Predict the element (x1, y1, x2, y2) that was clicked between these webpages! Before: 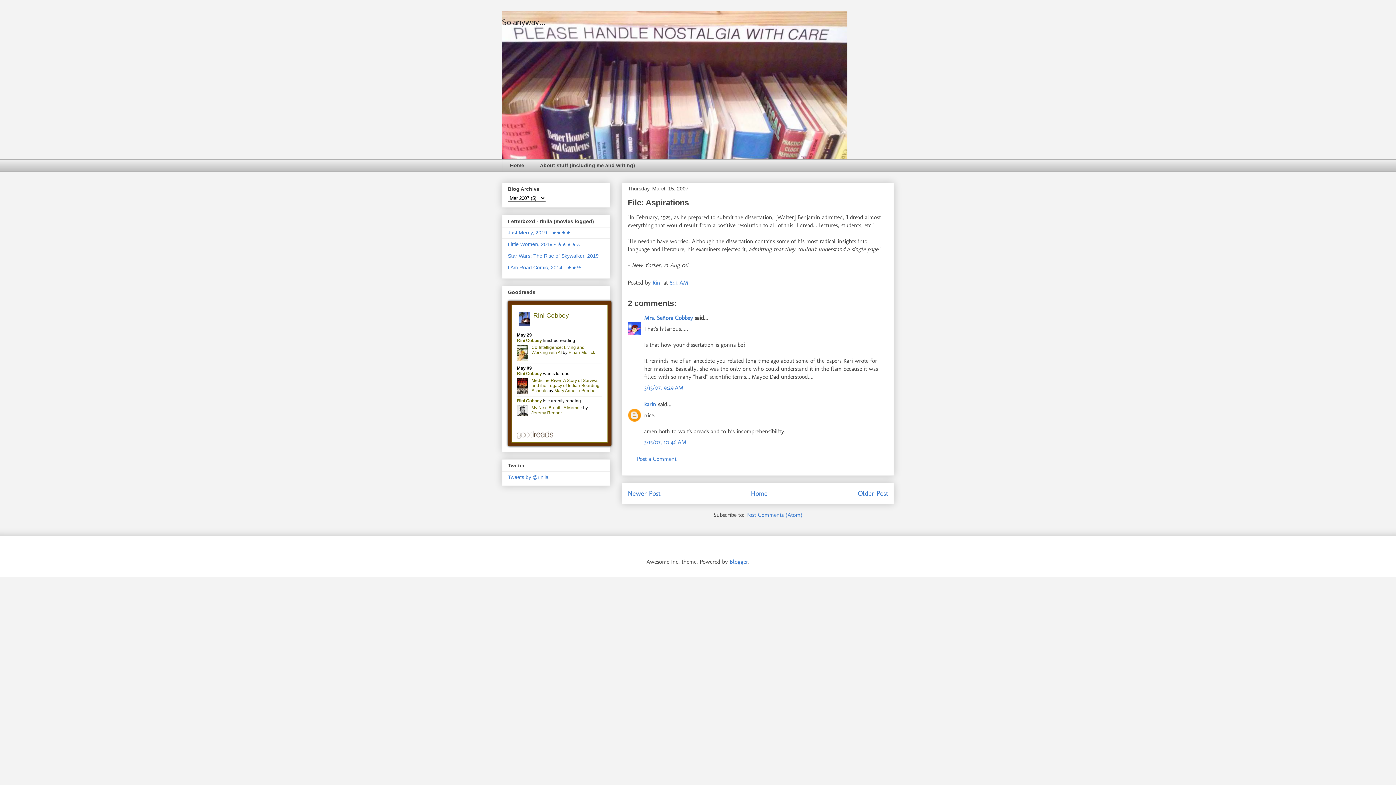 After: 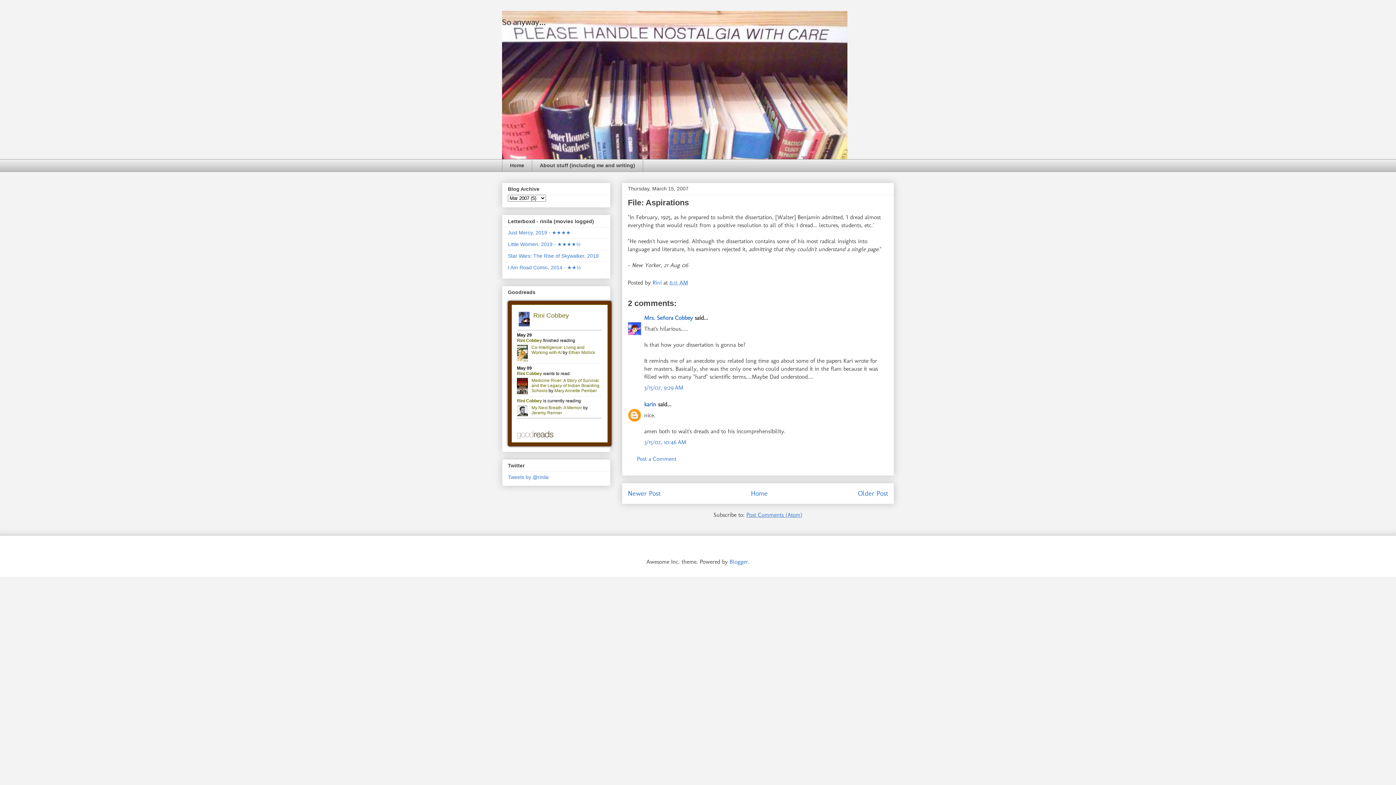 Action: label: Post Comments (Atom) bbox: (746, 511, 802, 518)